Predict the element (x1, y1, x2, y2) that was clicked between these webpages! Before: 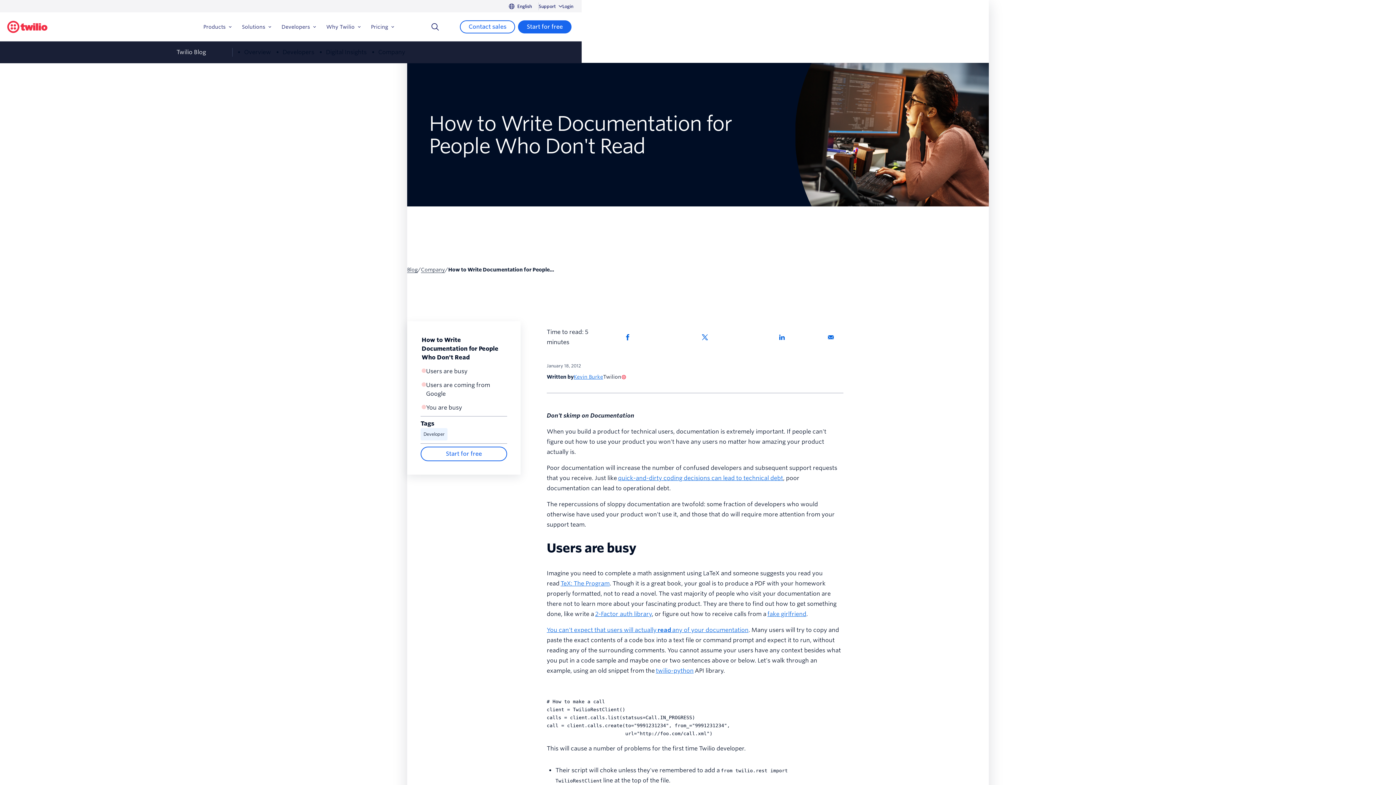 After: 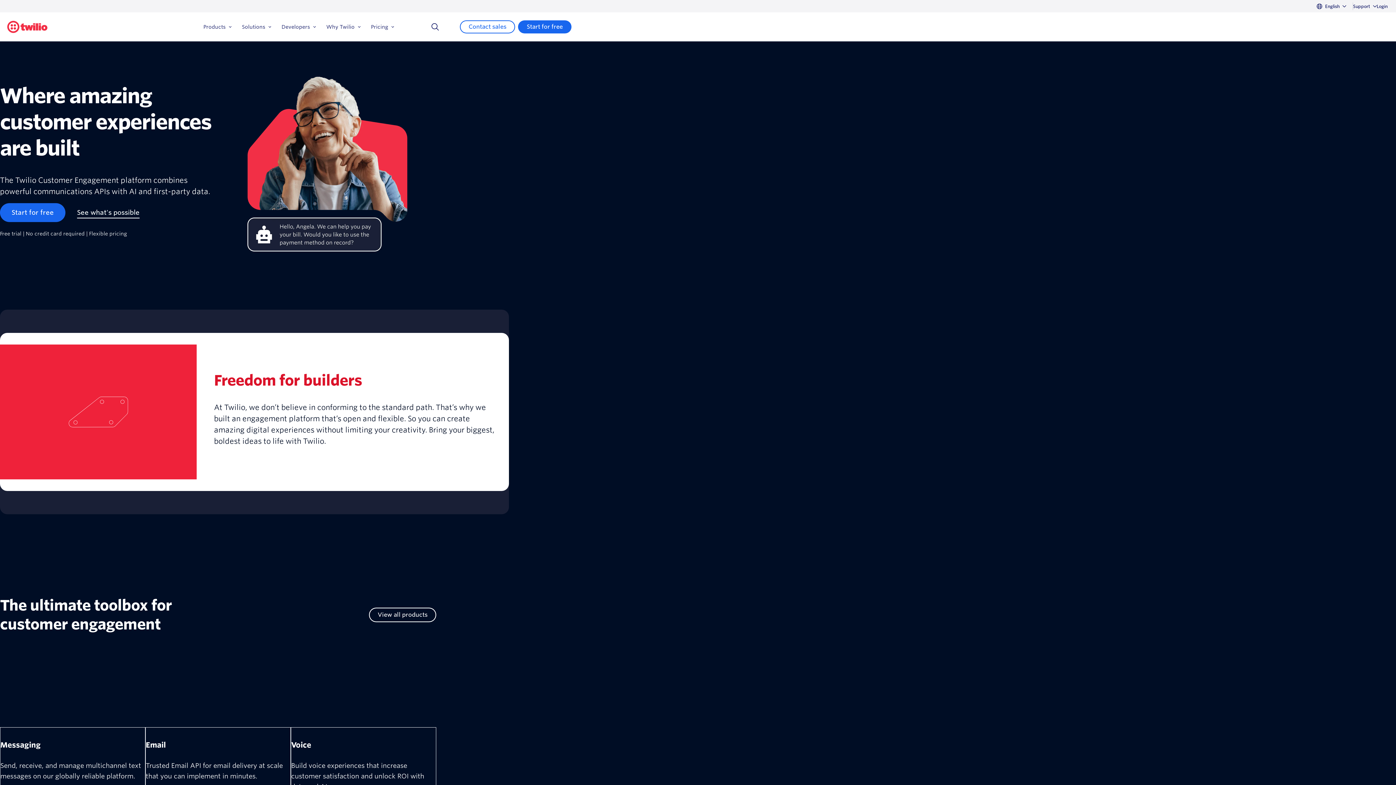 Action: bbox: (7, 19, 47, 34) label: Twilio.com